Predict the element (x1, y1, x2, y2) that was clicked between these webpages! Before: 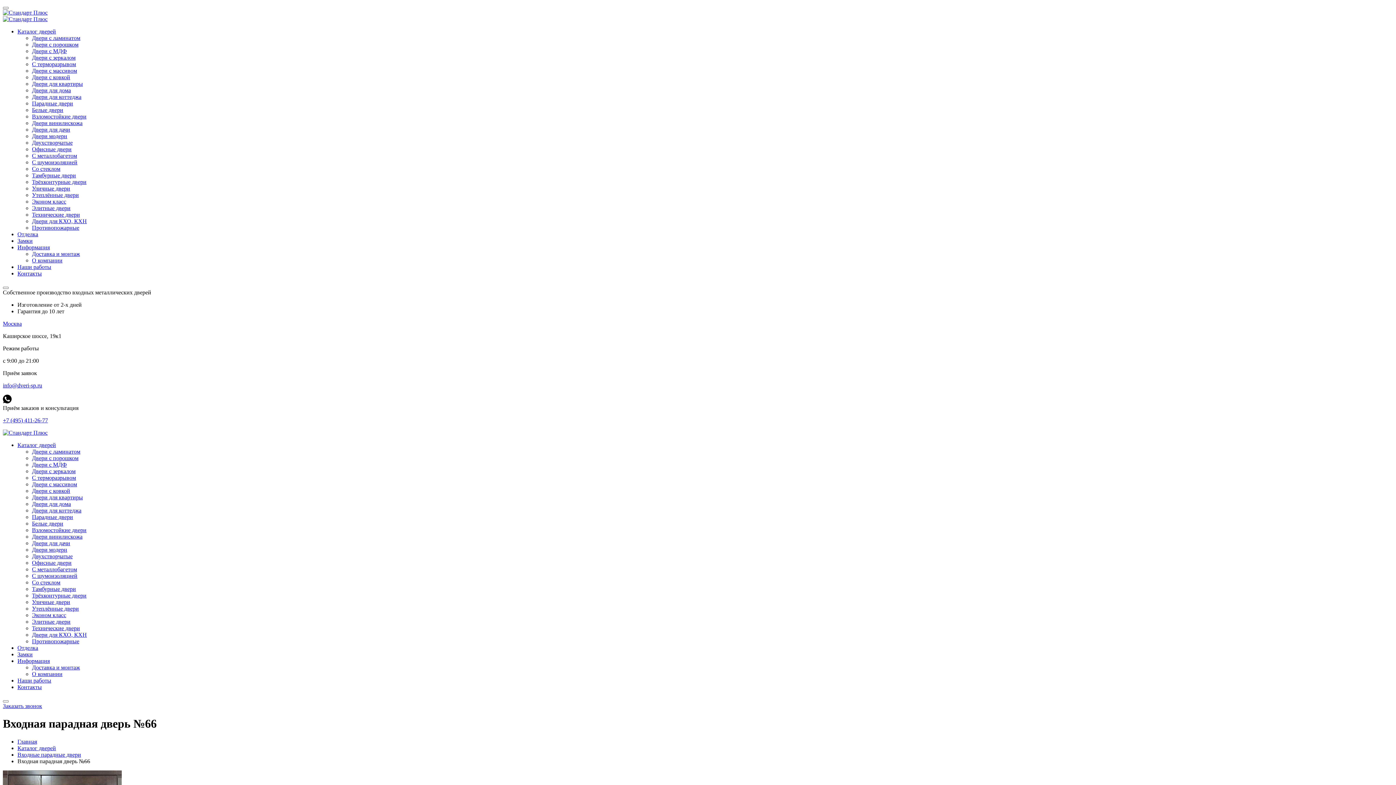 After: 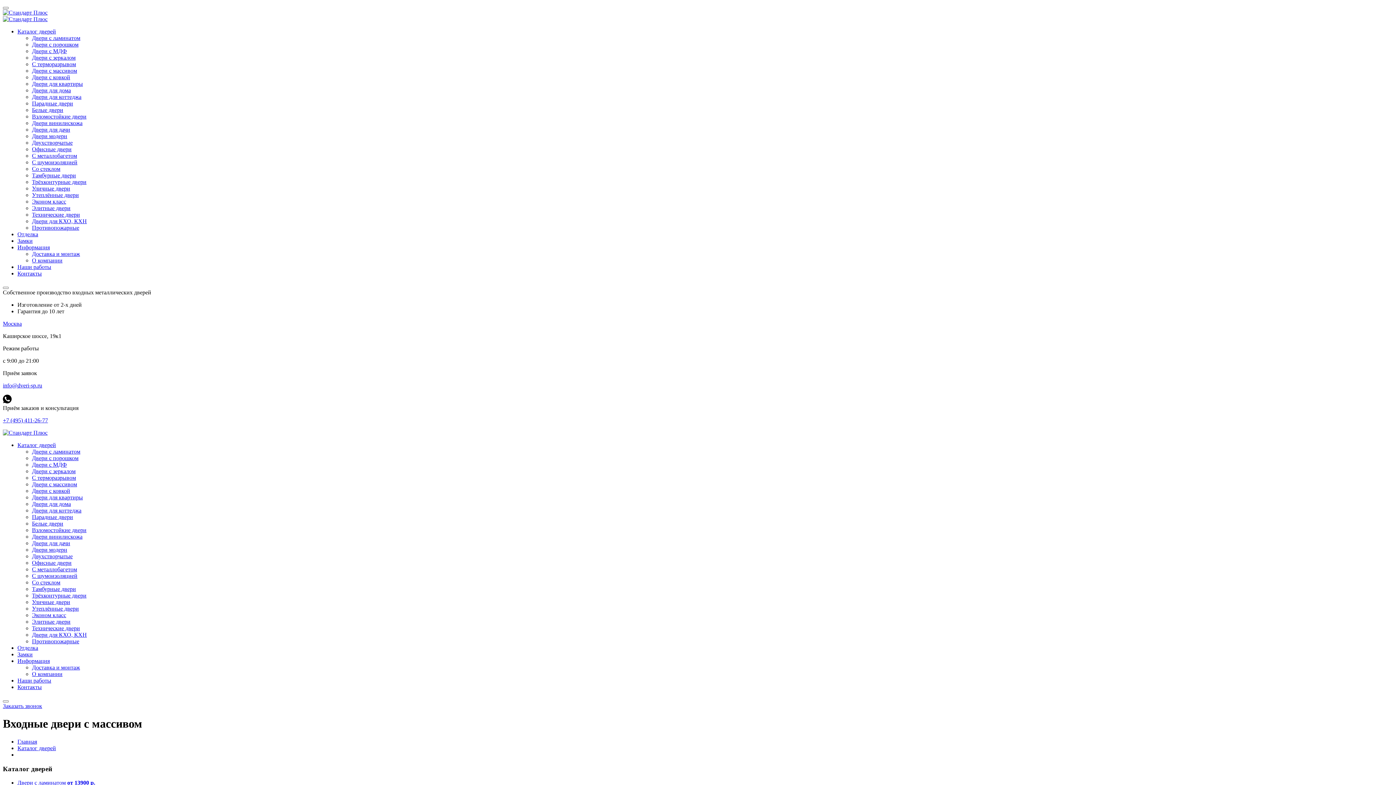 Action: bbox: (32, 67, 77, 73) label: Двери с массивом